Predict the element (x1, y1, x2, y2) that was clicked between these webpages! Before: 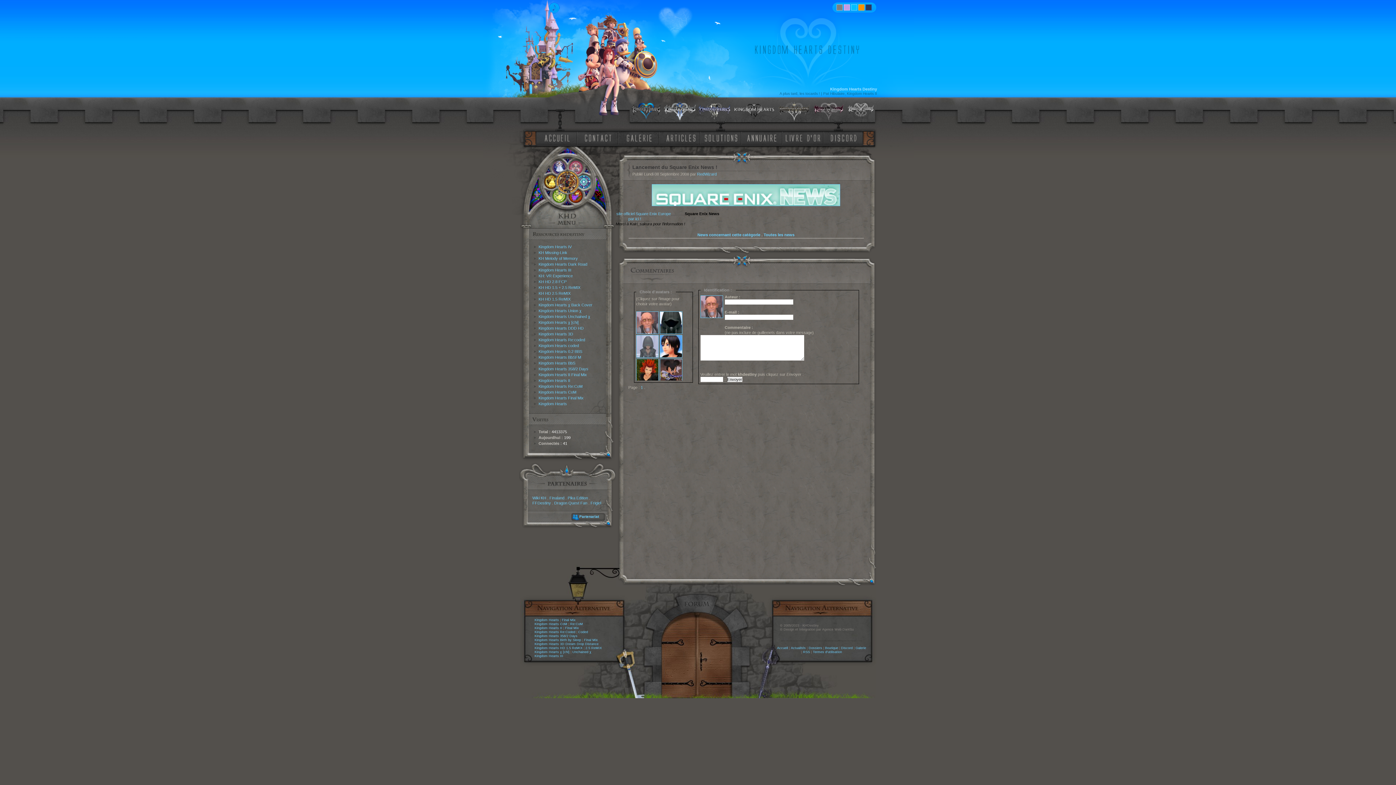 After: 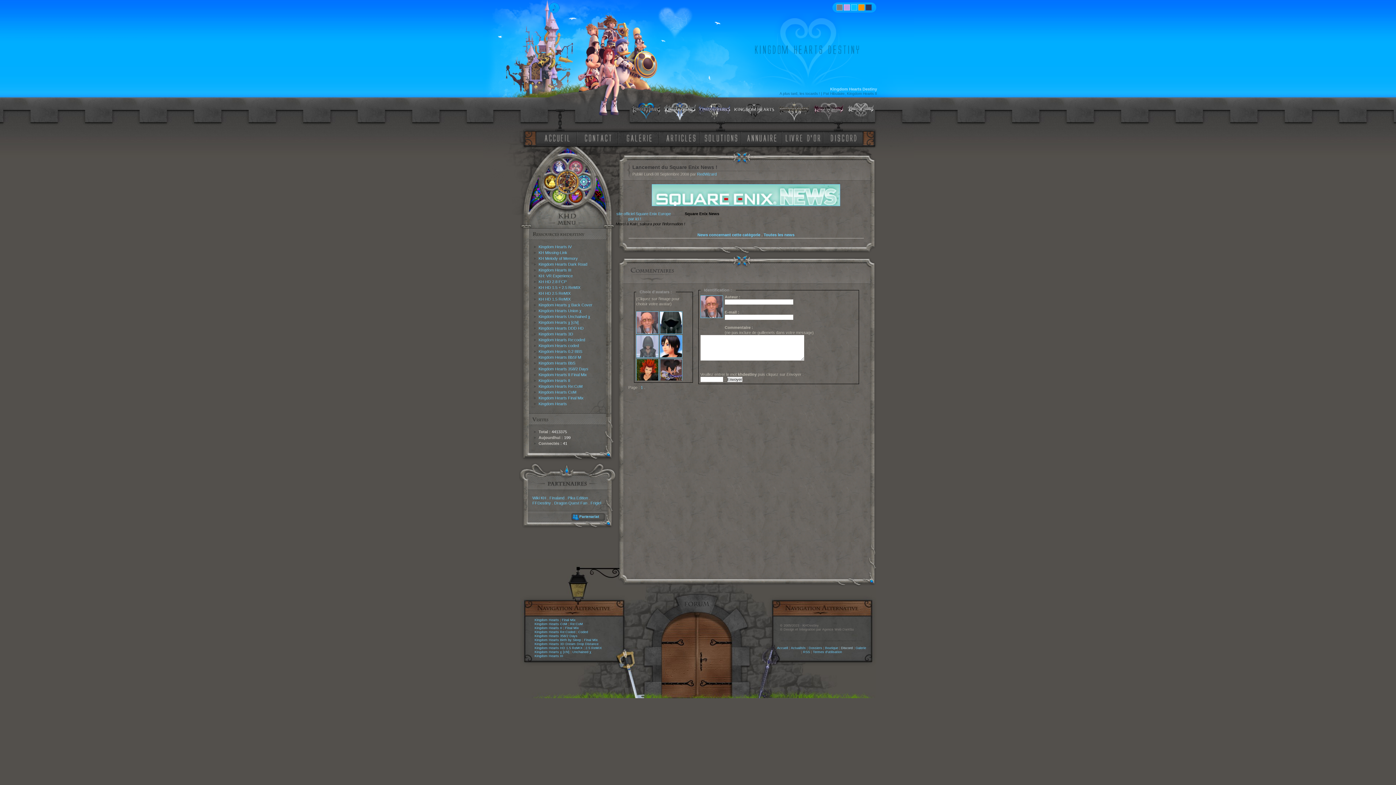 Action: label: Discord bbox: (841, 646, 852, 650)